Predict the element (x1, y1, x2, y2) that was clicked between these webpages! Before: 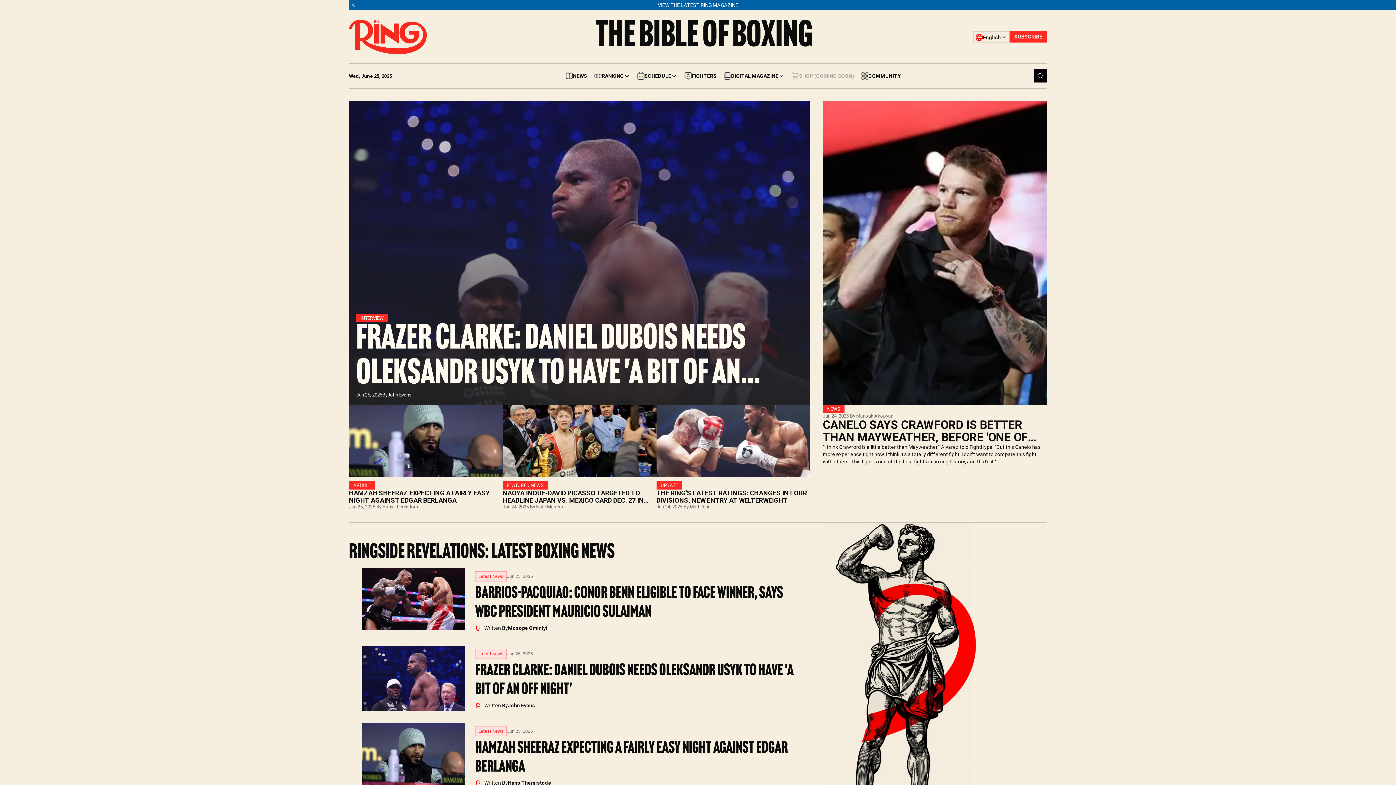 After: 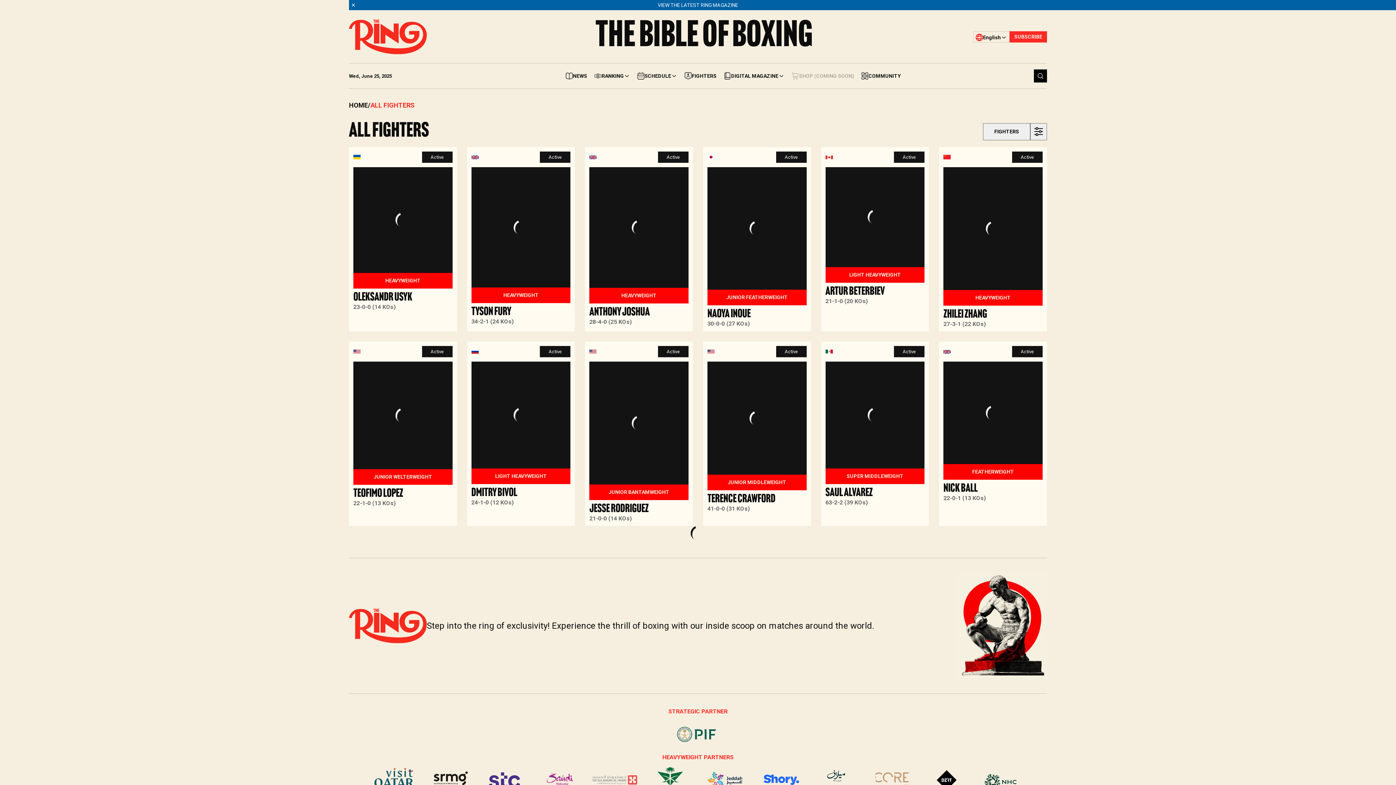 Action: bbox: (681, 68, 720, 83) label: FIGHTERS